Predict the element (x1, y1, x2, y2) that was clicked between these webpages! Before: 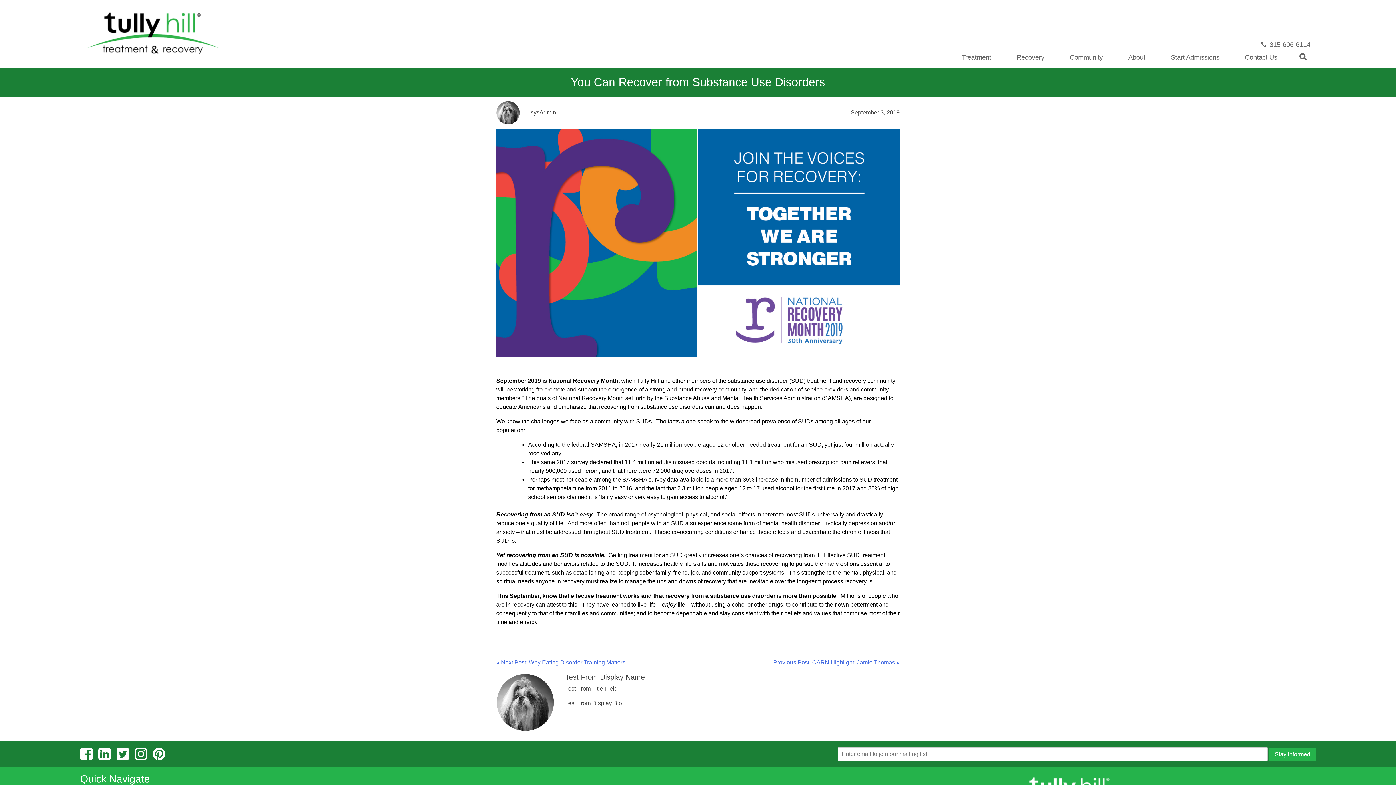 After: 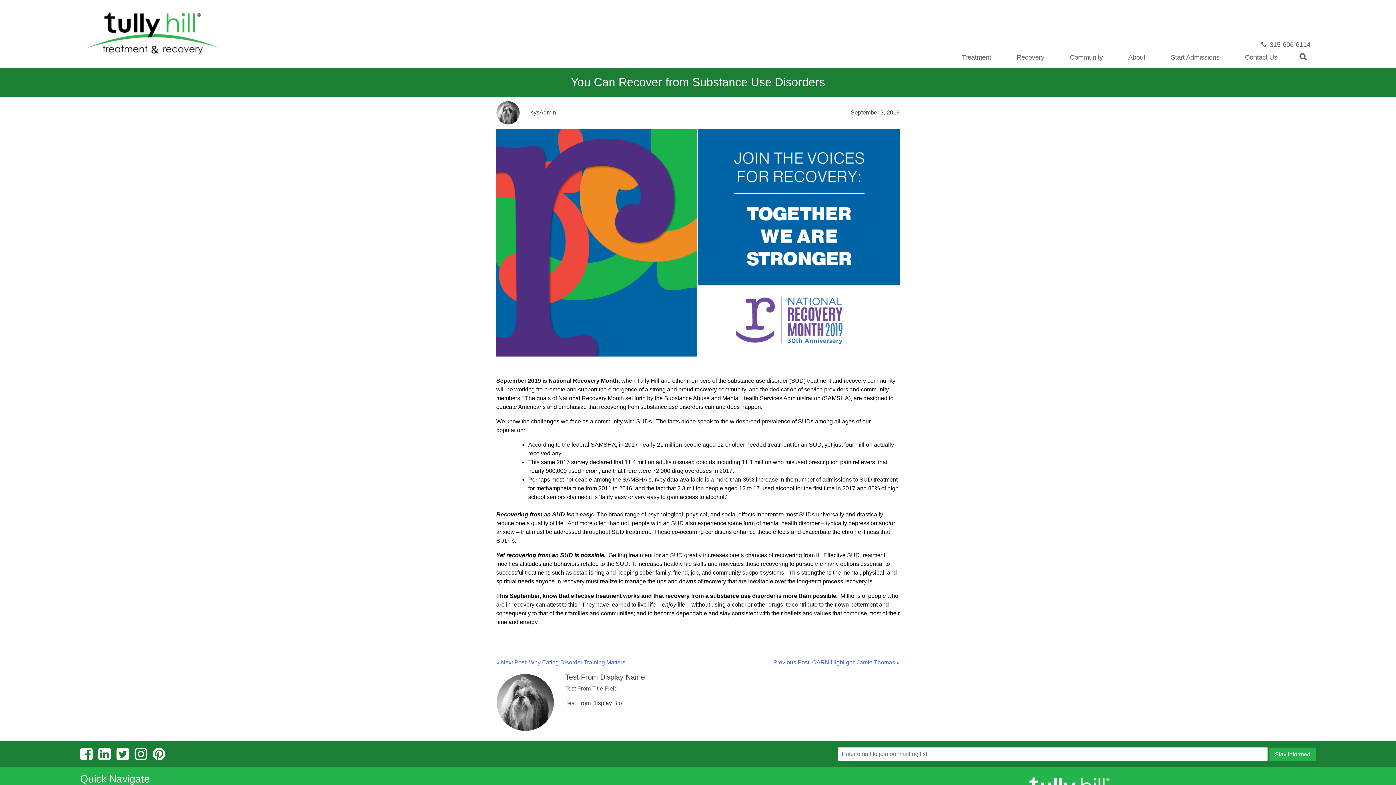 Action: bbox: (116, 747, 128, 761)